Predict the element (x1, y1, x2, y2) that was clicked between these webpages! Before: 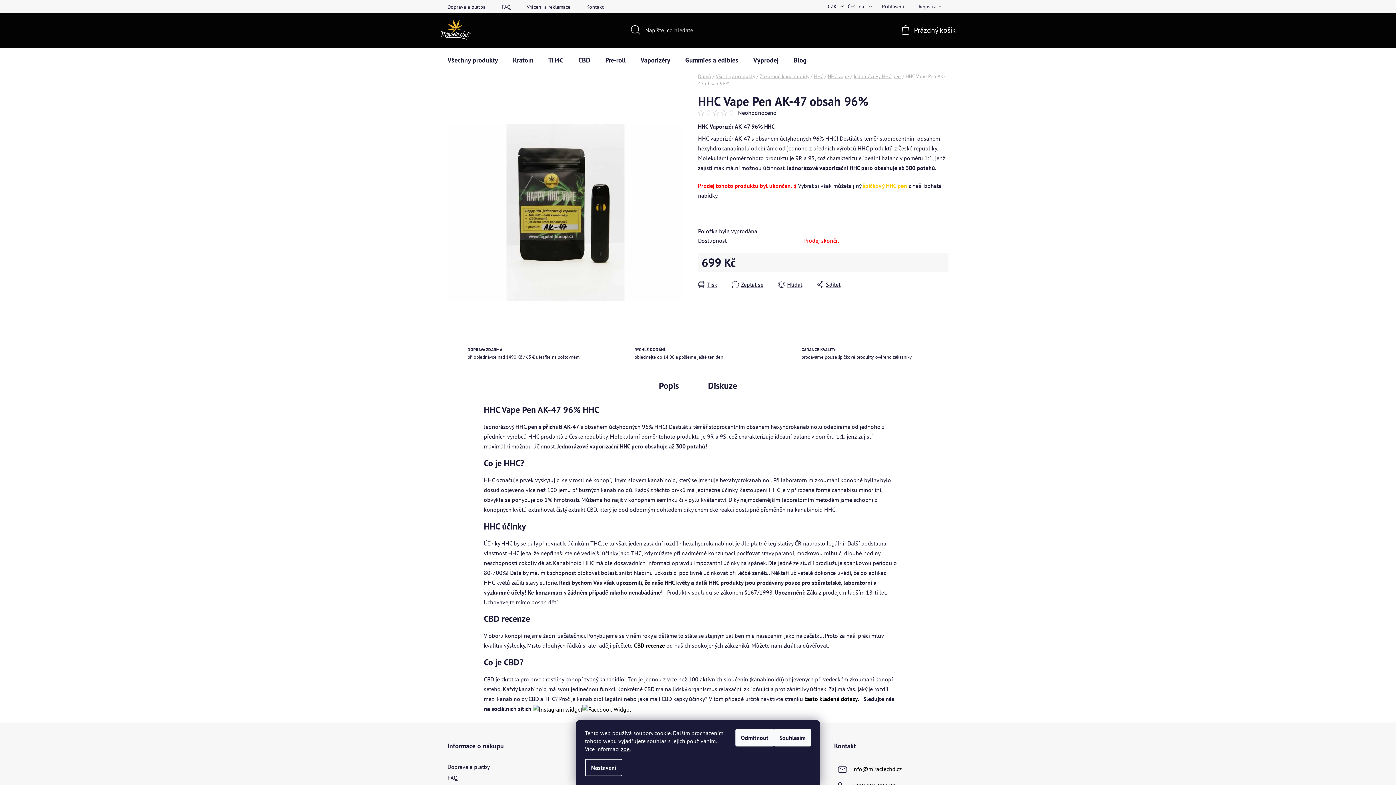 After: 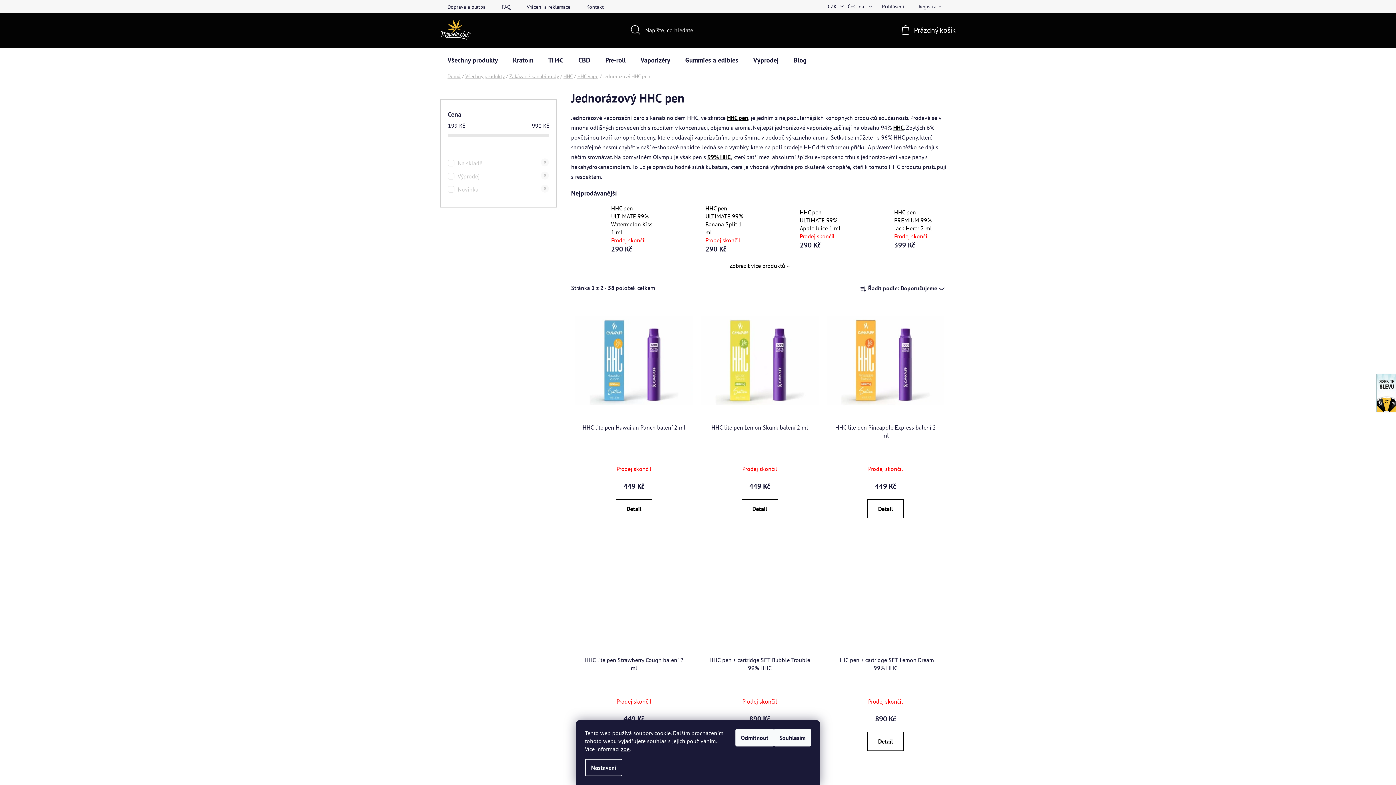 Action: bbox: (853, 73, 901, 79) label: Jednorázový HHC pen